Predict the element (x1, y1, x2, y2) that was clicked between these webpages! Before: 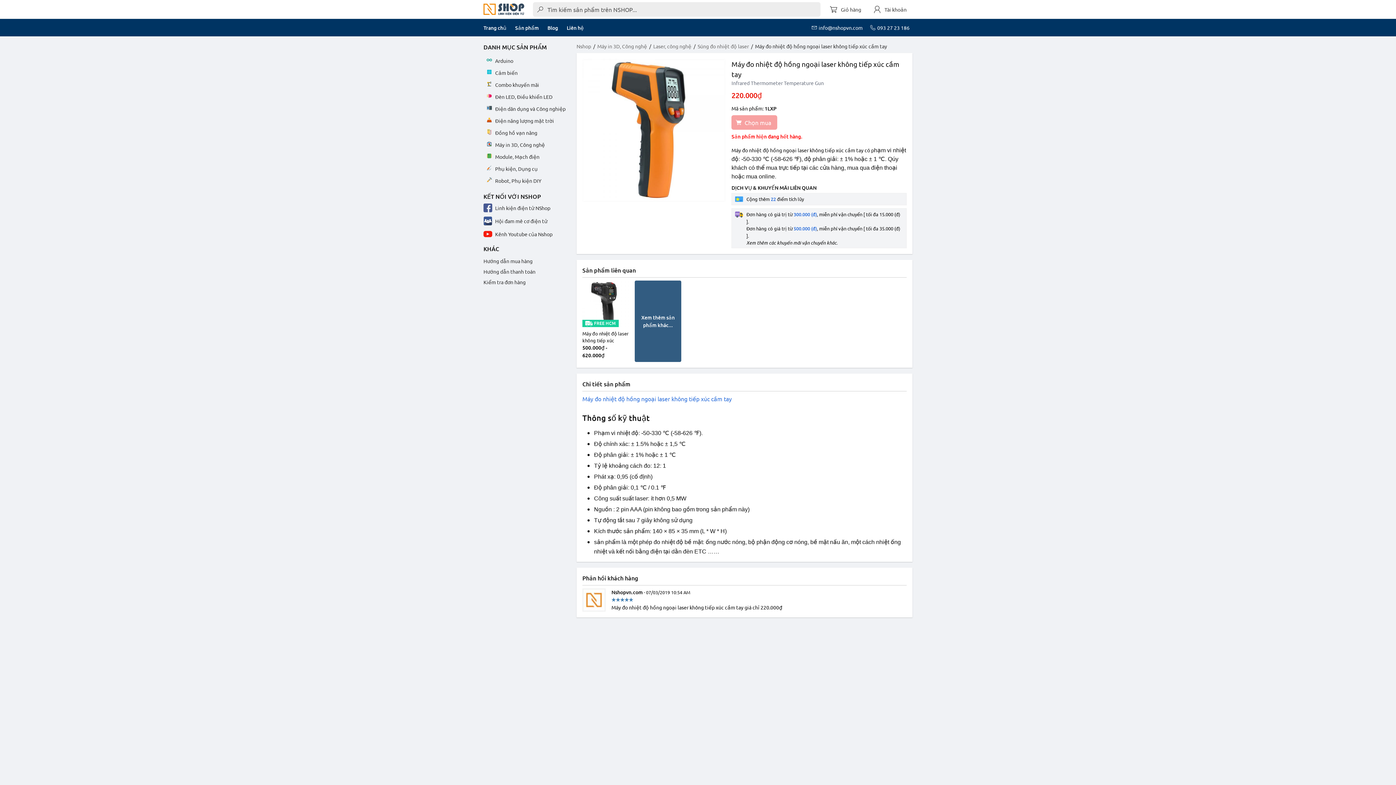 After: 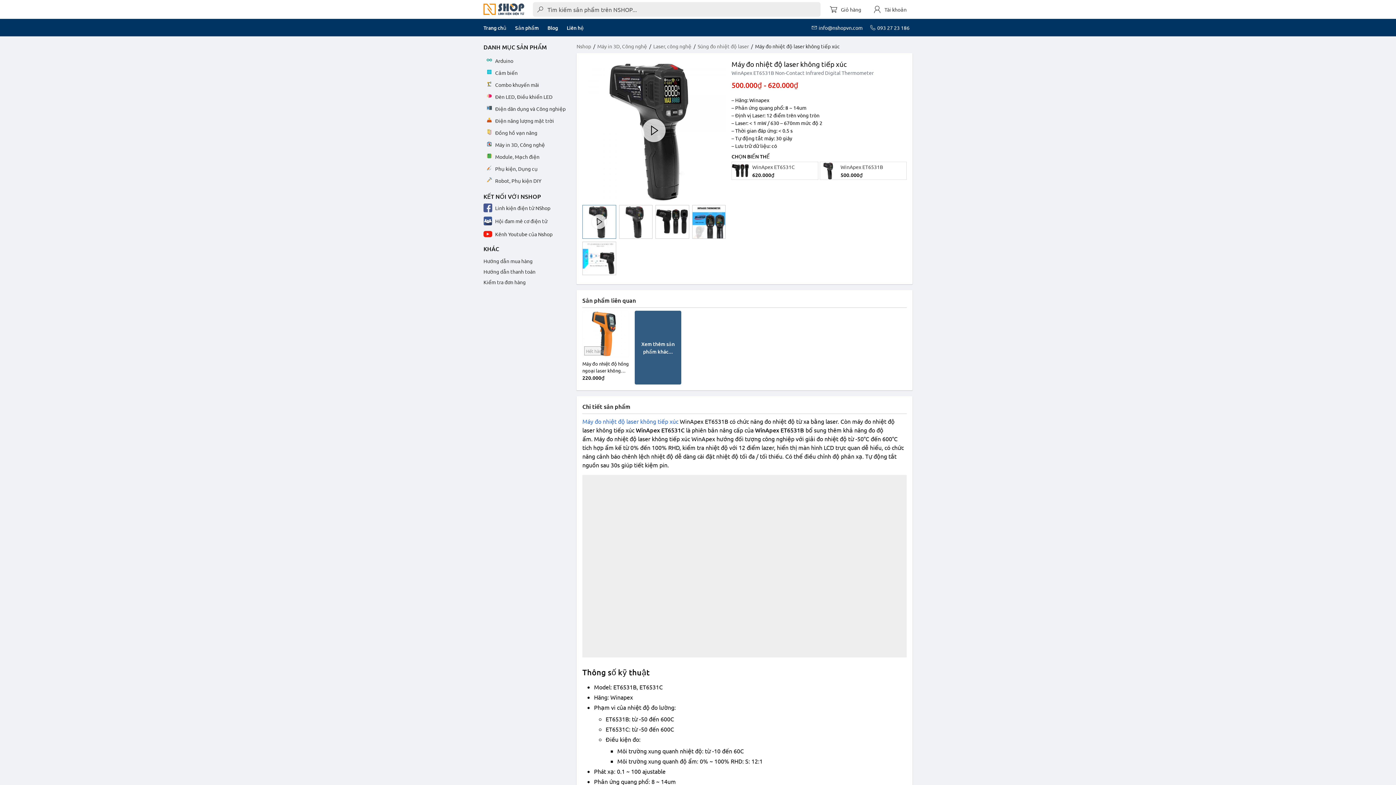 Action: bbox: (582, 280, 629, 359) label: FREE HCM
Máy đo nhiệt độ laser không tiếp xúc
500.000₫ - 620.000₫